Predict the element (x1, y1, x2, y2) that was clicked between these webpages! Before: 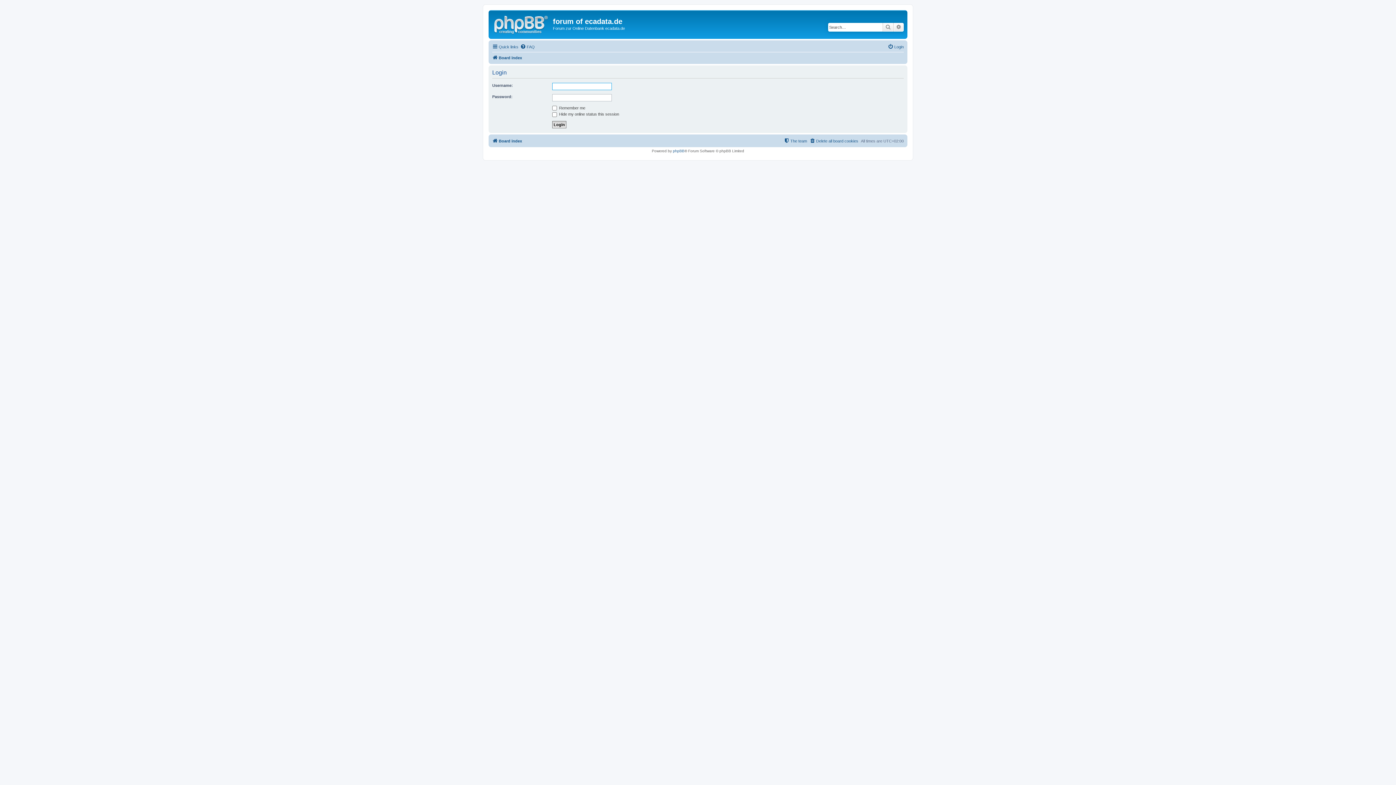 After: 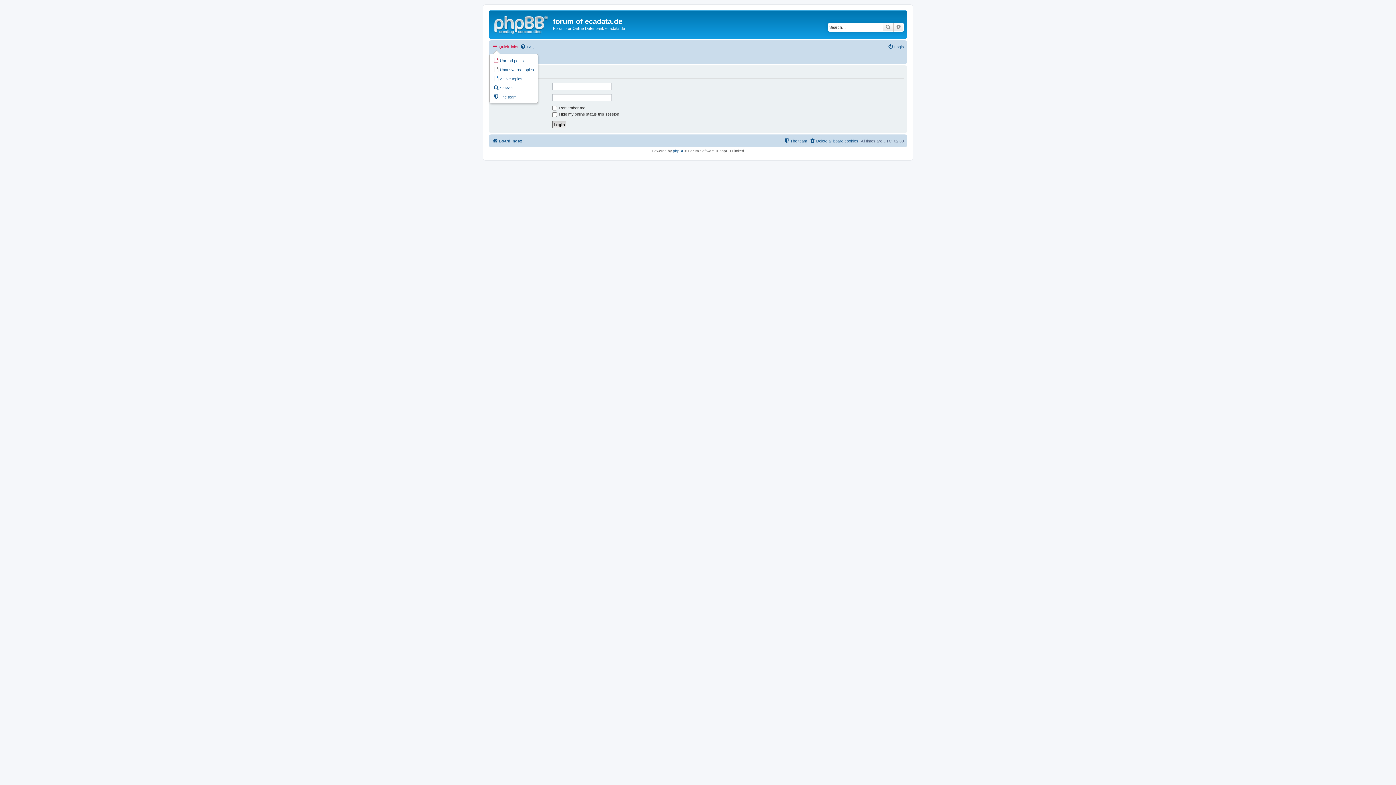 Action: label: Quick links bbox: (492, 42, 518, 51)